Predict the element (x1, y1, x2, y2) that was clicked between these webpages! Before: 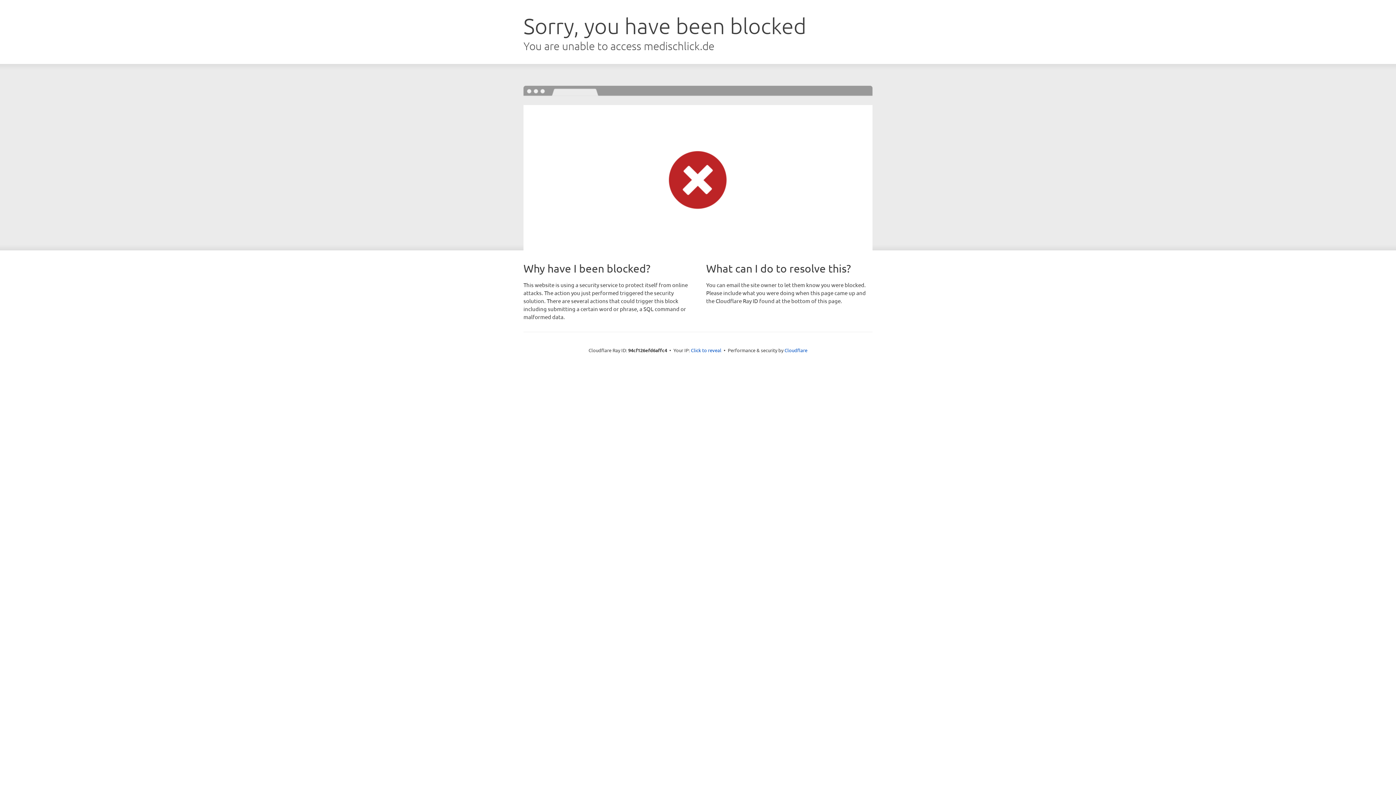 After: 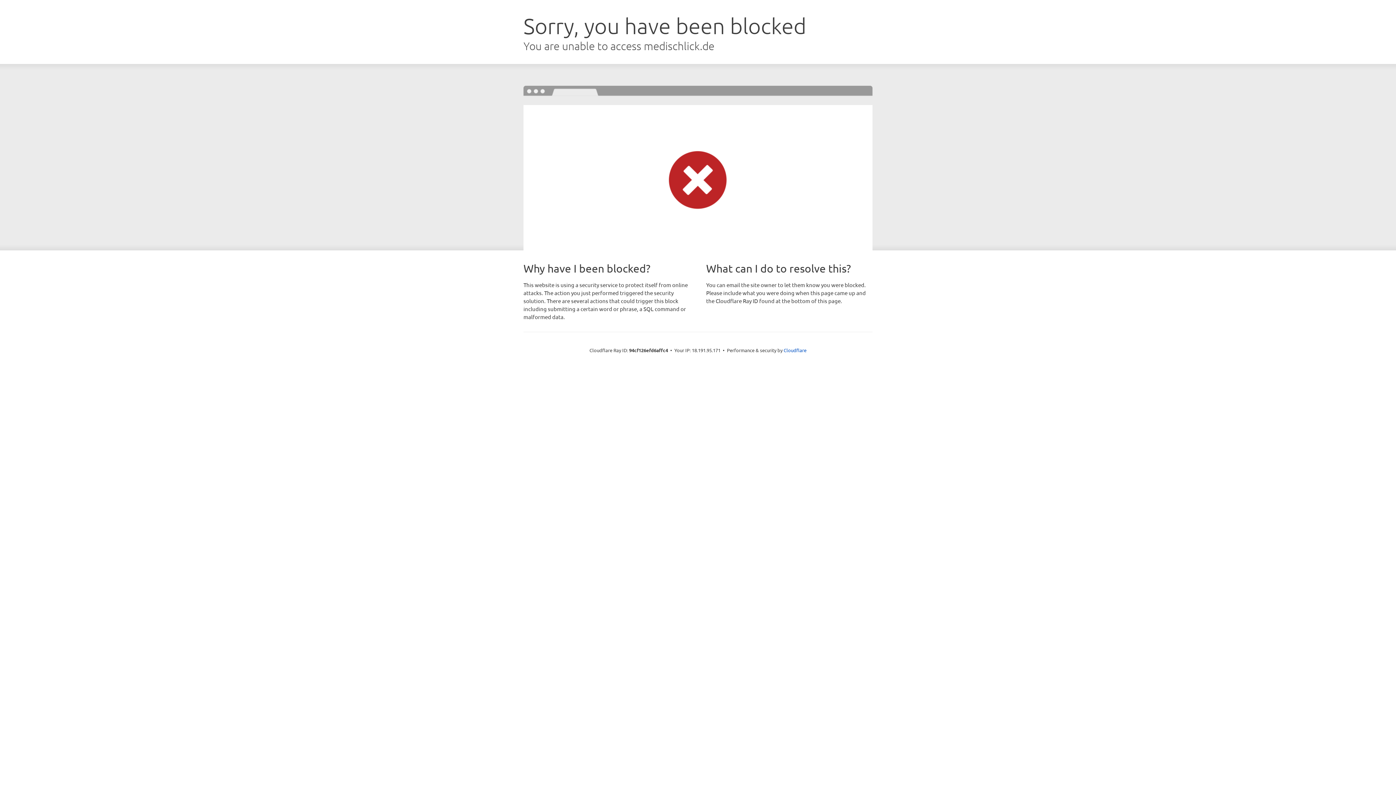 Action: label: Click to reveal bbox: (691, 346, 721, 353)